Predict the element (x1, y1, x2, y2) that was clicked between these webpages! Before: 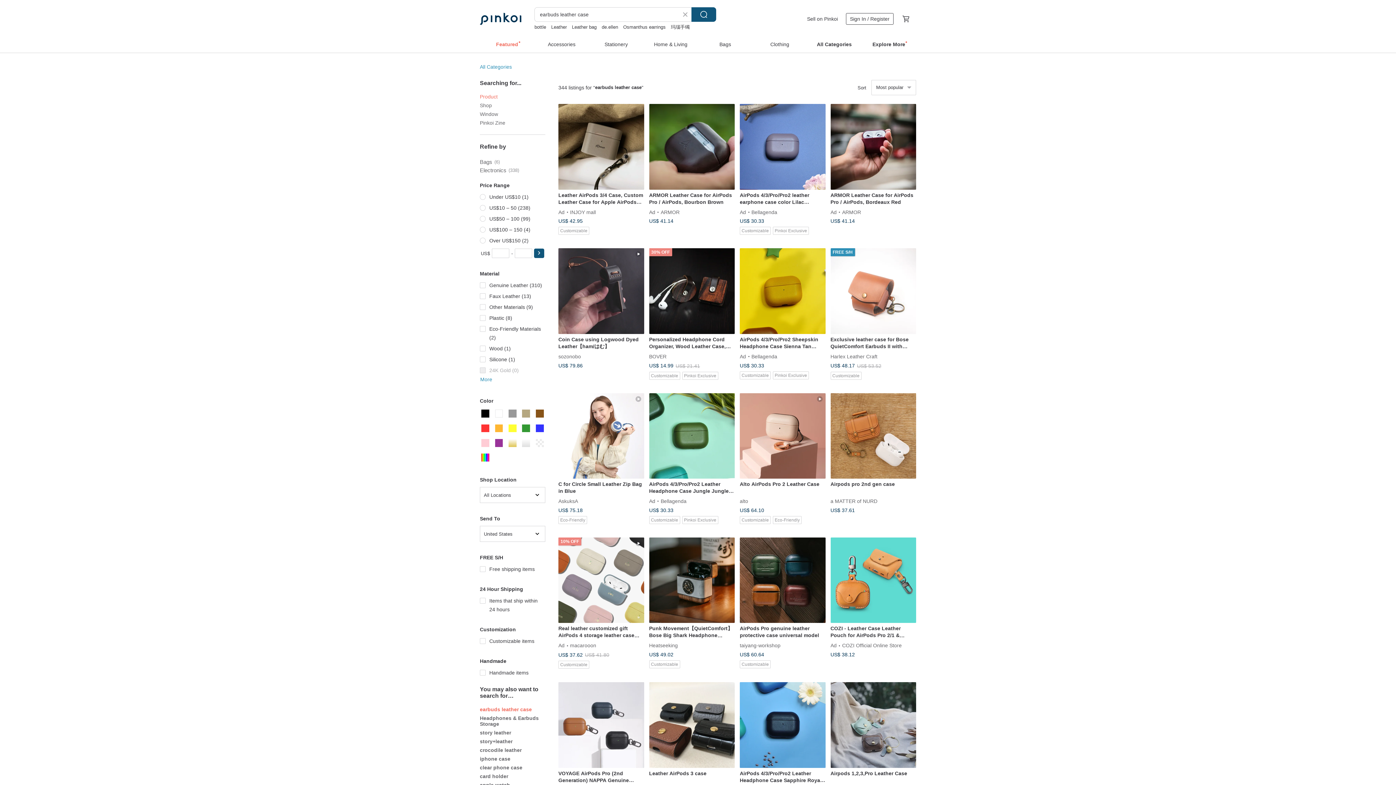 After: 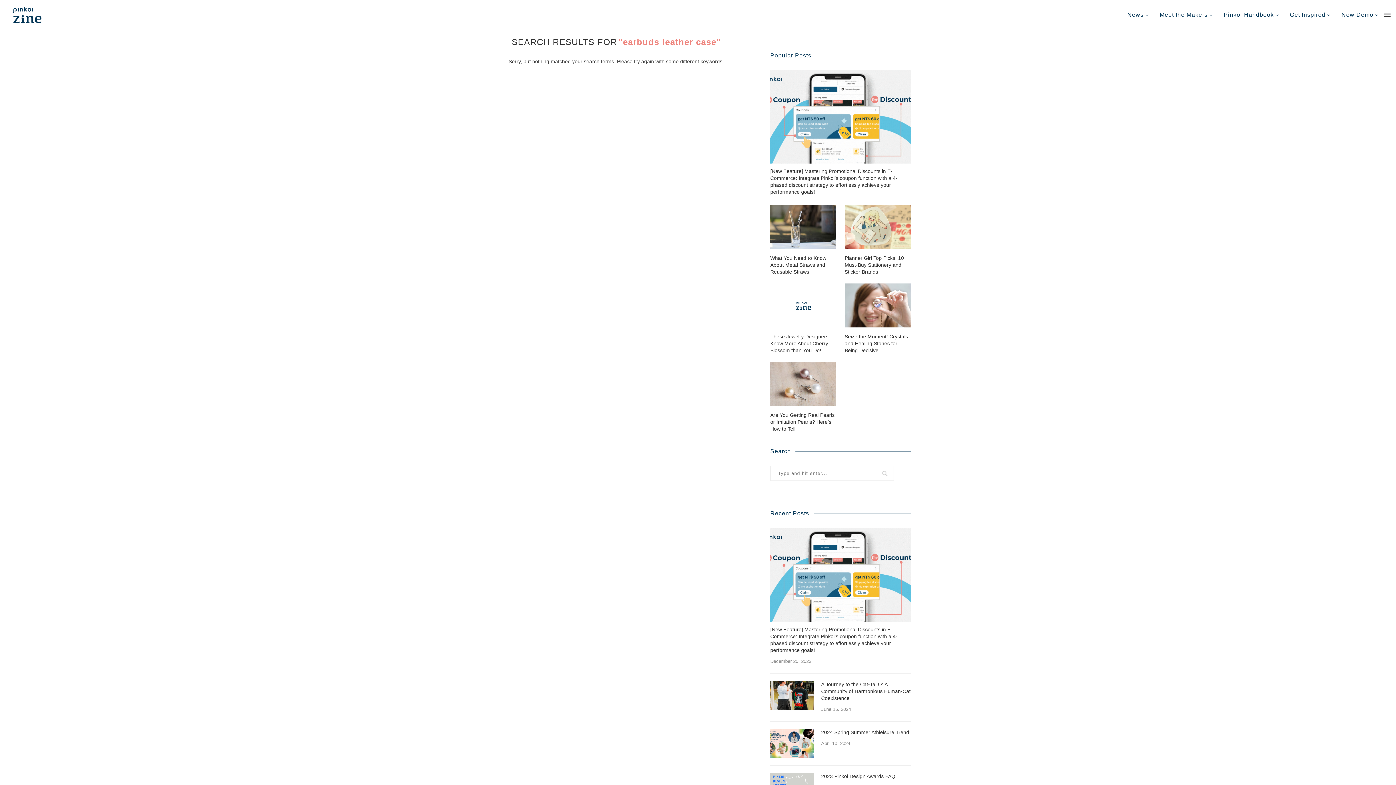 Action: bbox: (480, 120, 505, 125) label: Pinkoi Zine